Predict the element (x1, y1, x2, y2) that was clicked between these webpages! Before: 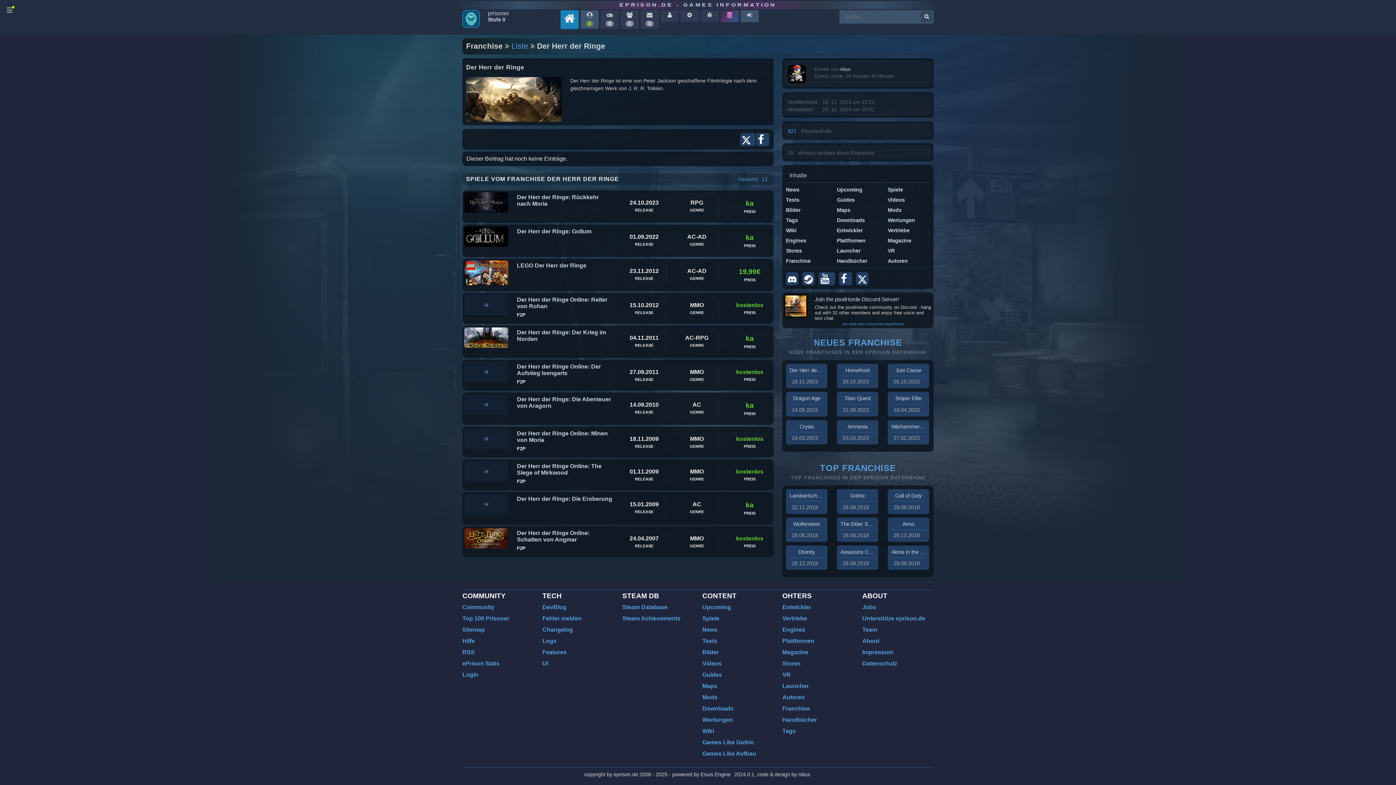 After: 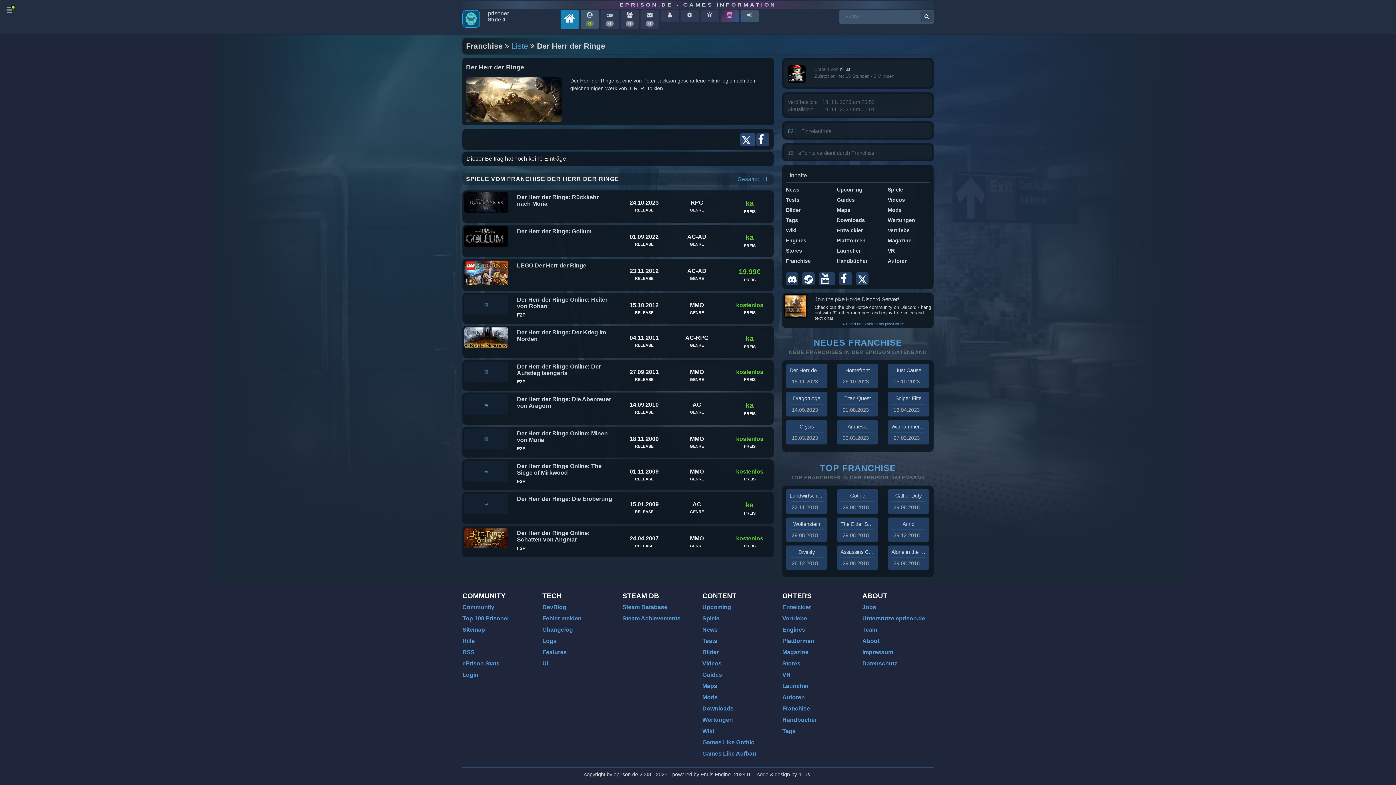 Action: bbox: (742, 133, 753, 145) label:  